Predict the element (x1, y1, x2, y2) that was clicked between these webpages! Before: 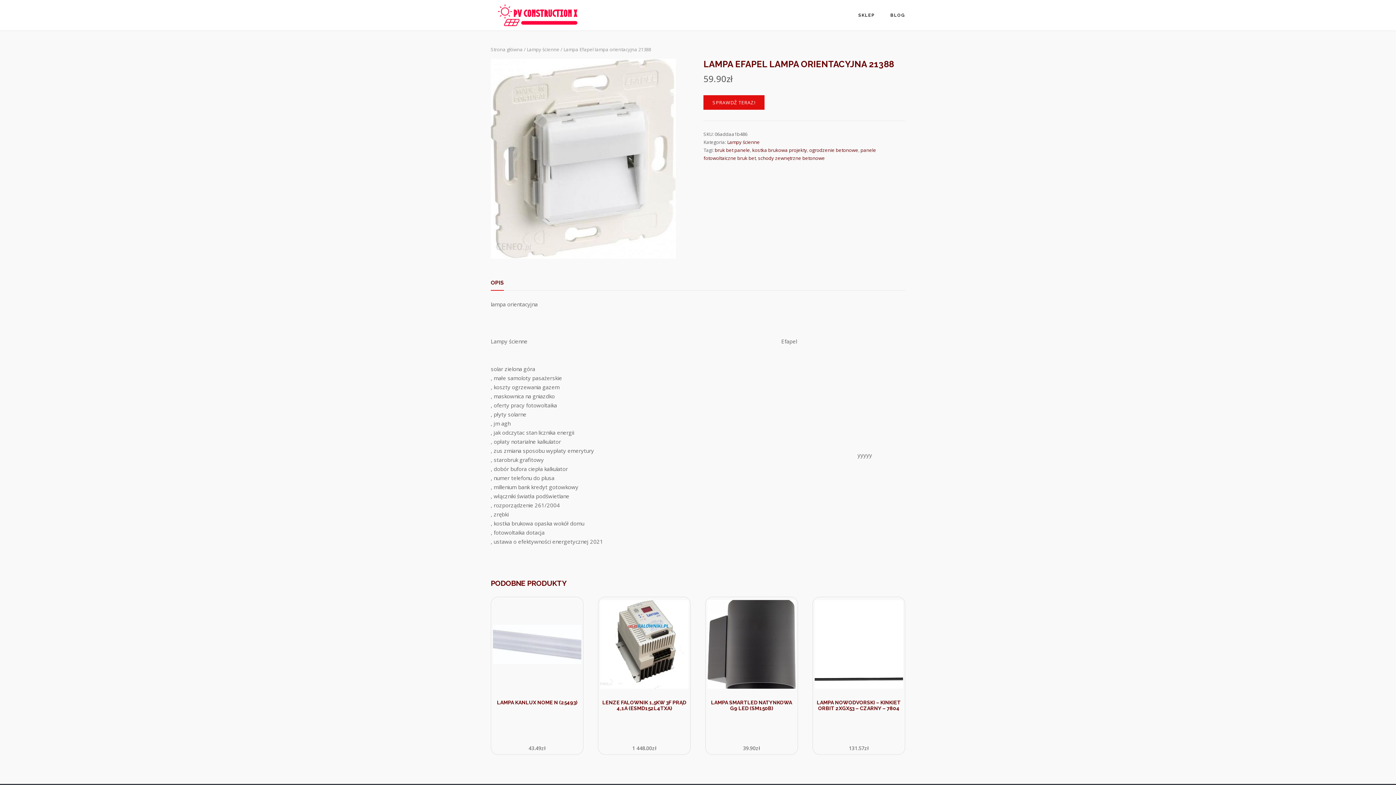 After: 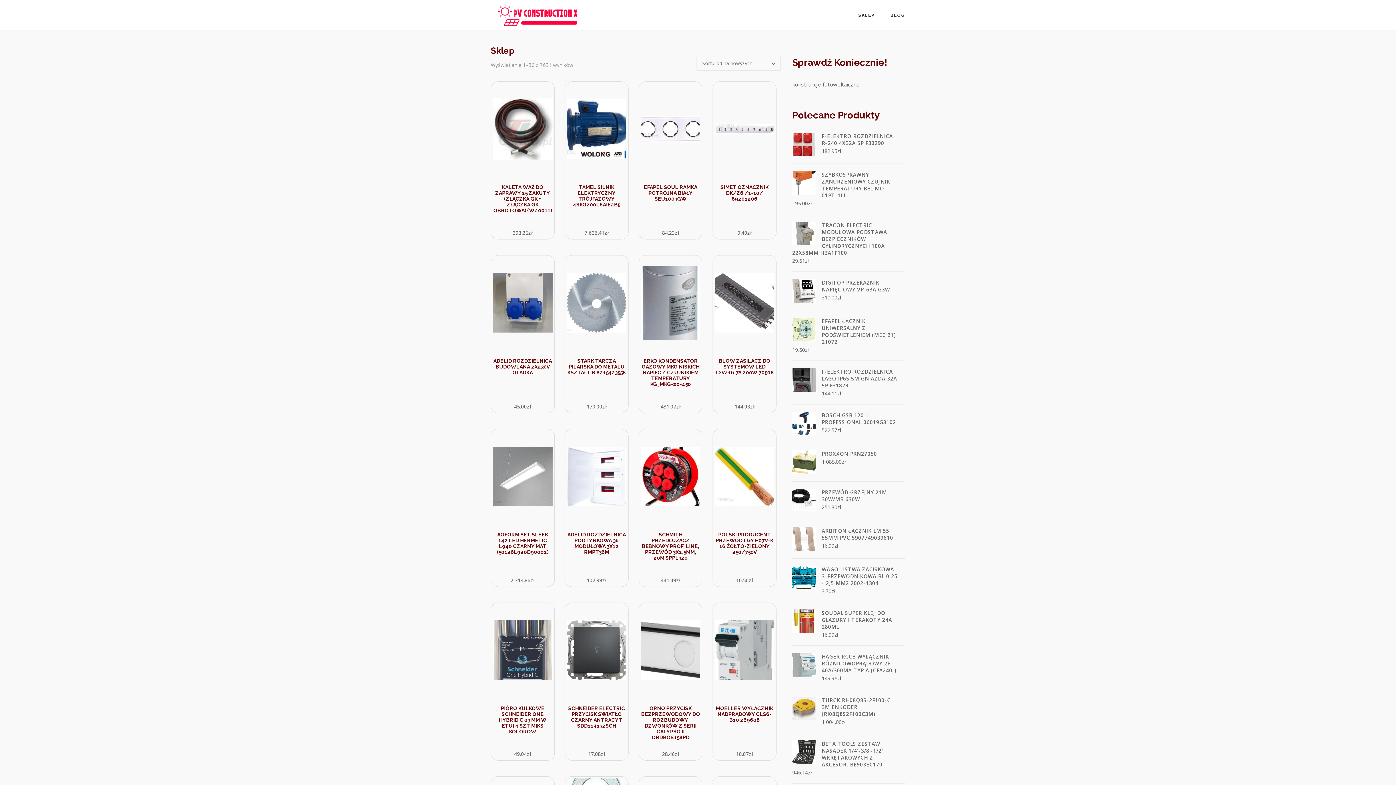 Action: bbox: (858, 12, 874, 20) label: SKLEP